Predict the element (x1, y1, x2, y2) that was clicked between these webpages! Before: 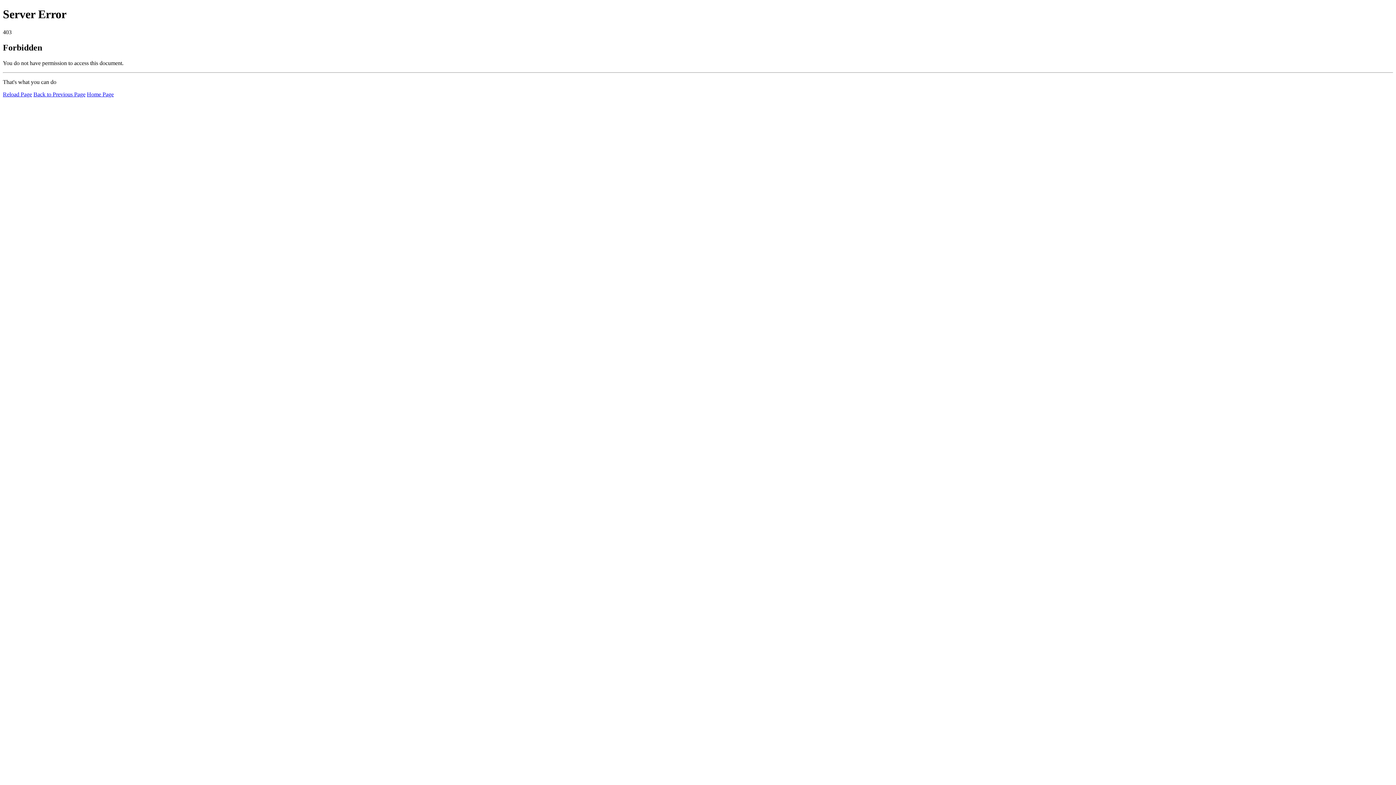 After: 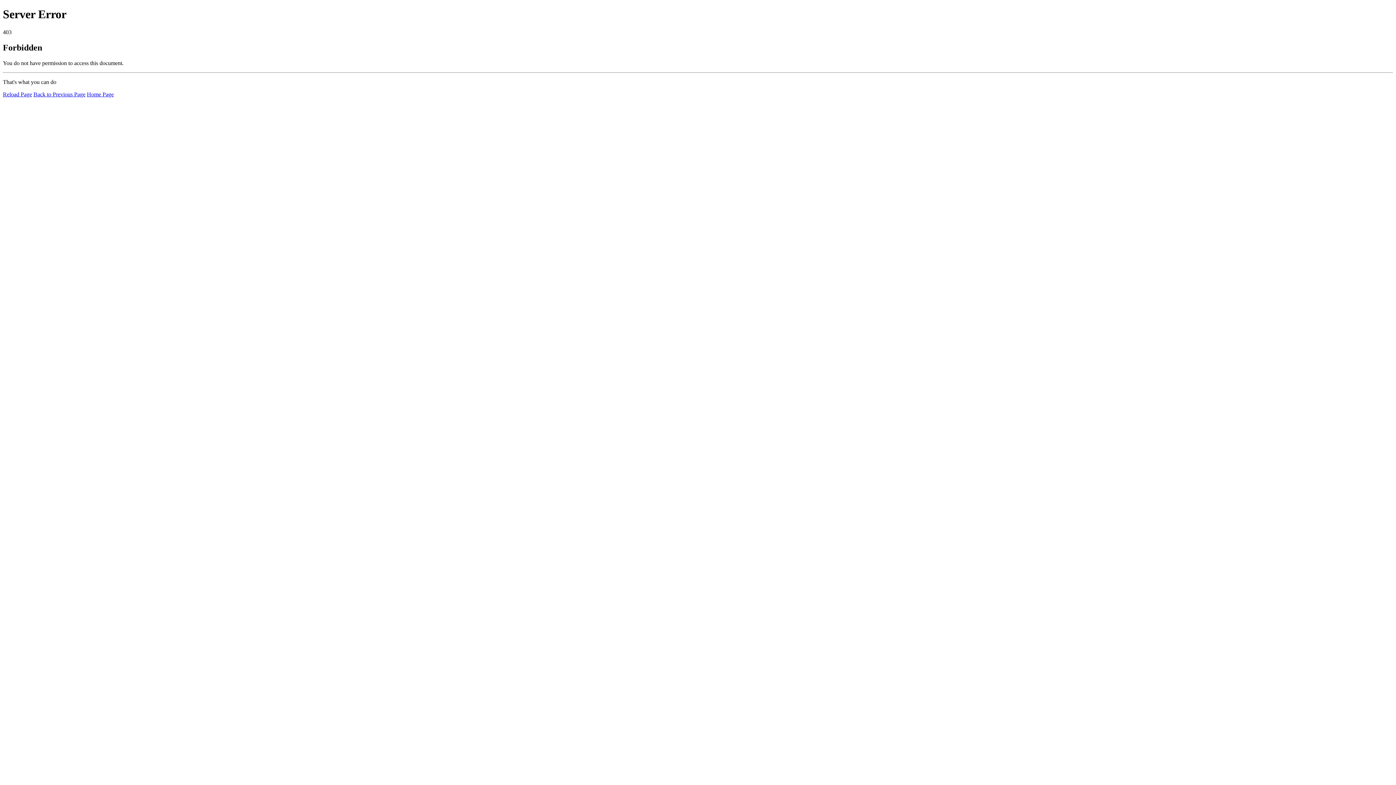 Action: label: Reload Page bbox: (2, 91, 32, 97)